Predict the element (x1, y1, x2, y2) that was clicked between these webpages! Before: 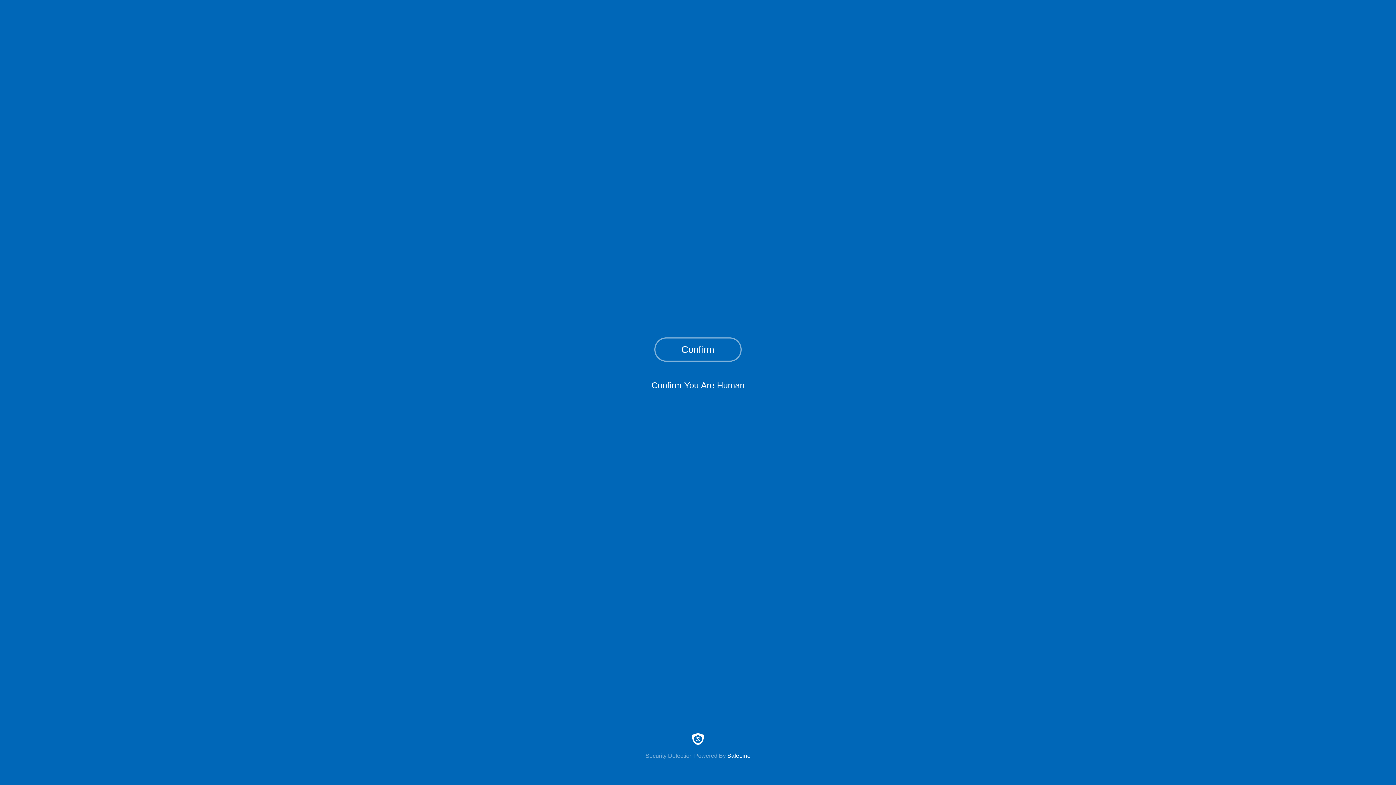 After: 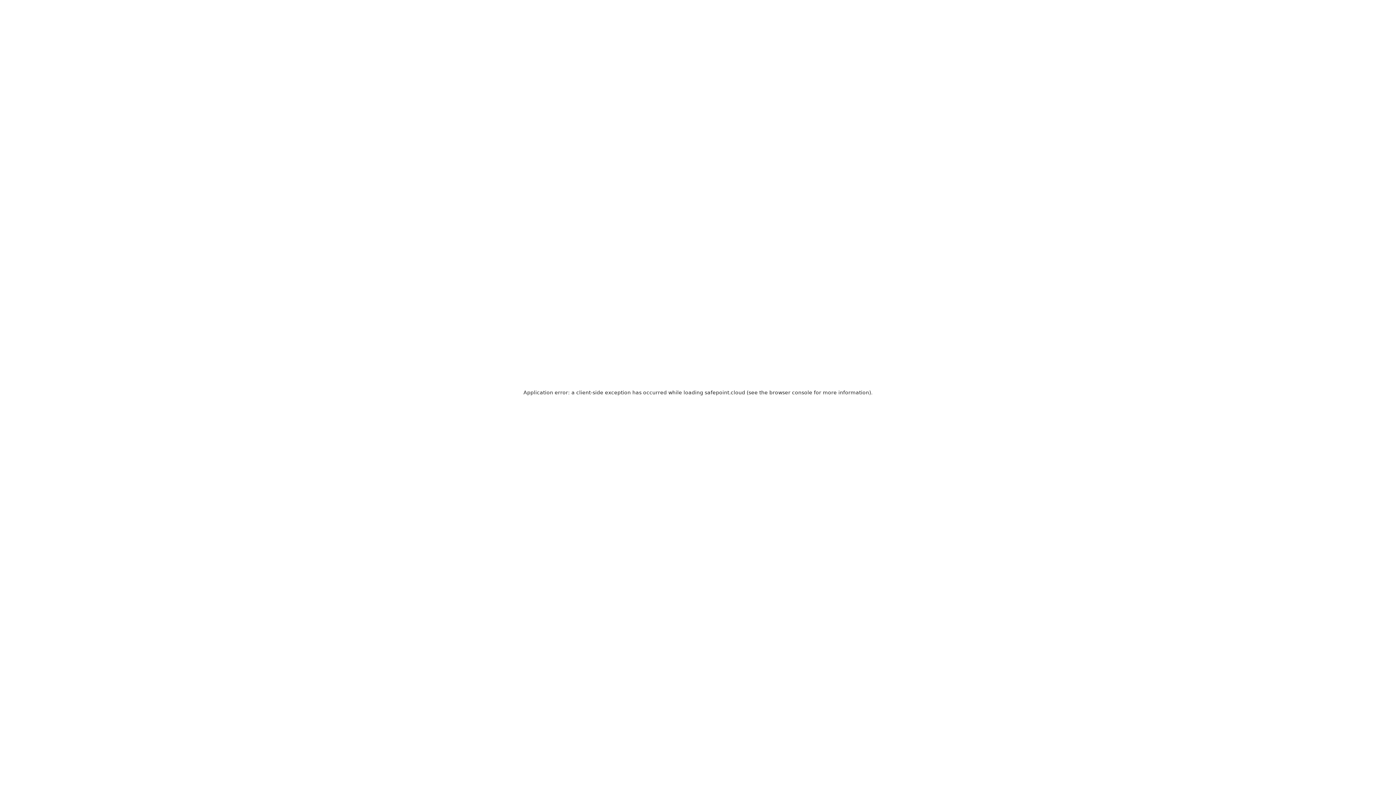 Action: bbox: (0, 733, 1396, 759) label: Security Detection Powered By SafeLine